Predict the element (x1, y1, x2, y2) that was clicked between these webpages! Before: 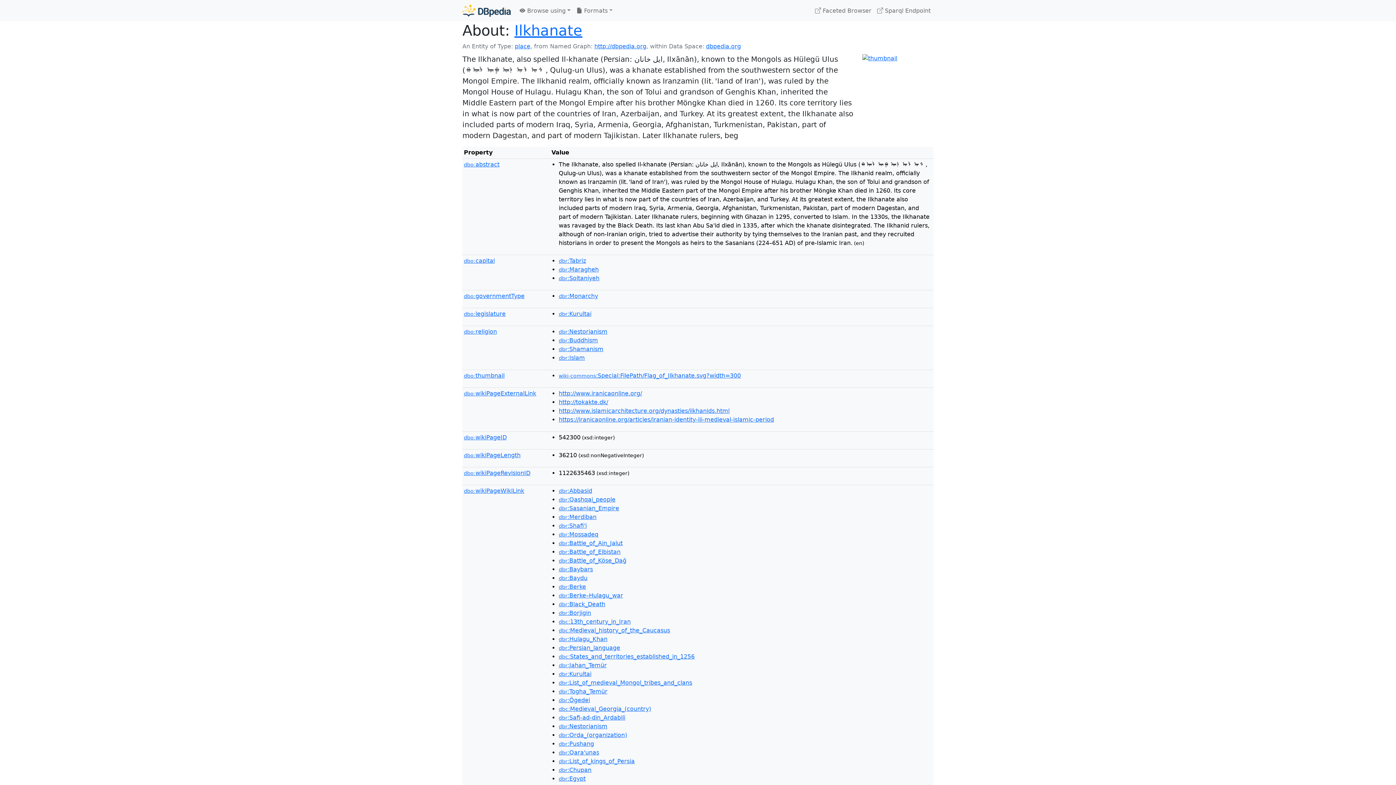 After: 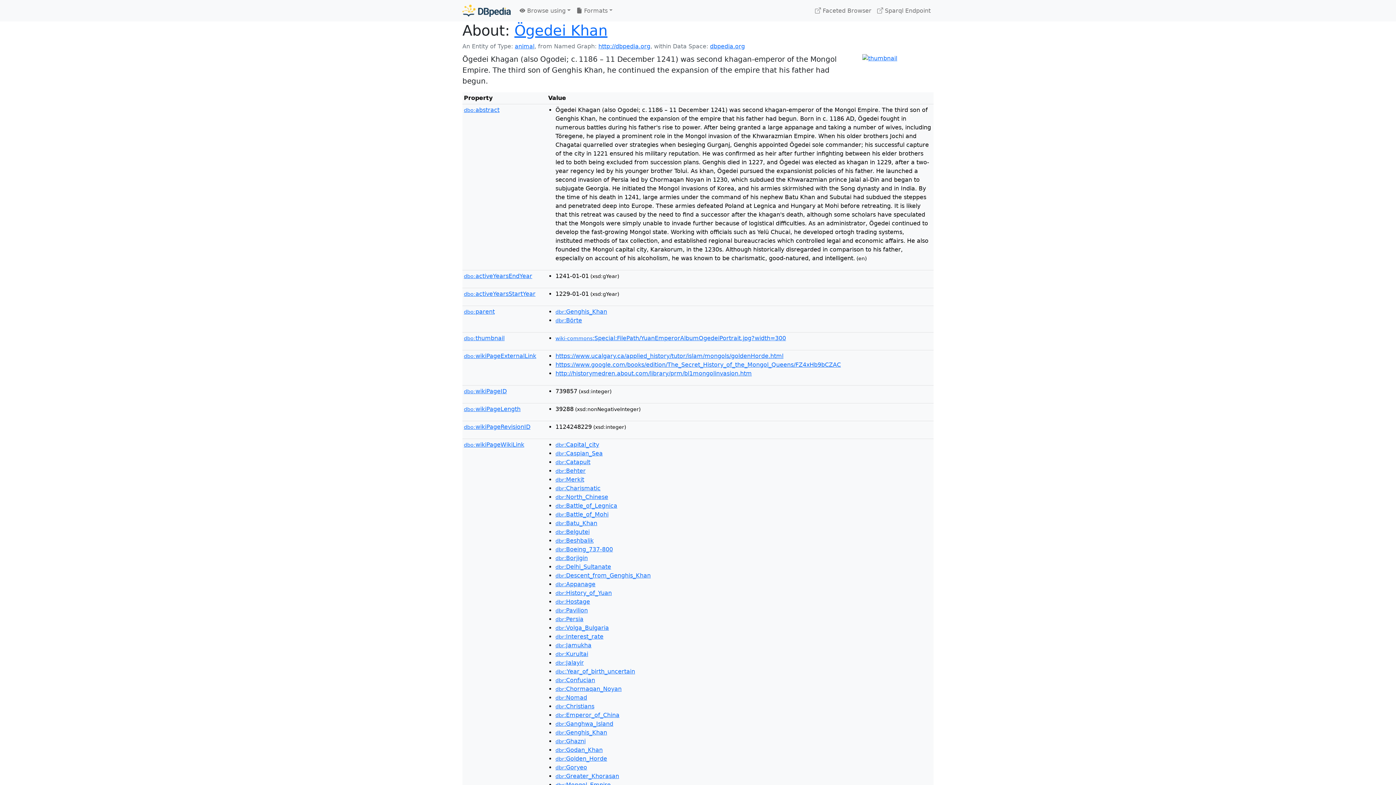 Action: bbox: (558, 697, 590, 704) label: dbr:Ögedei